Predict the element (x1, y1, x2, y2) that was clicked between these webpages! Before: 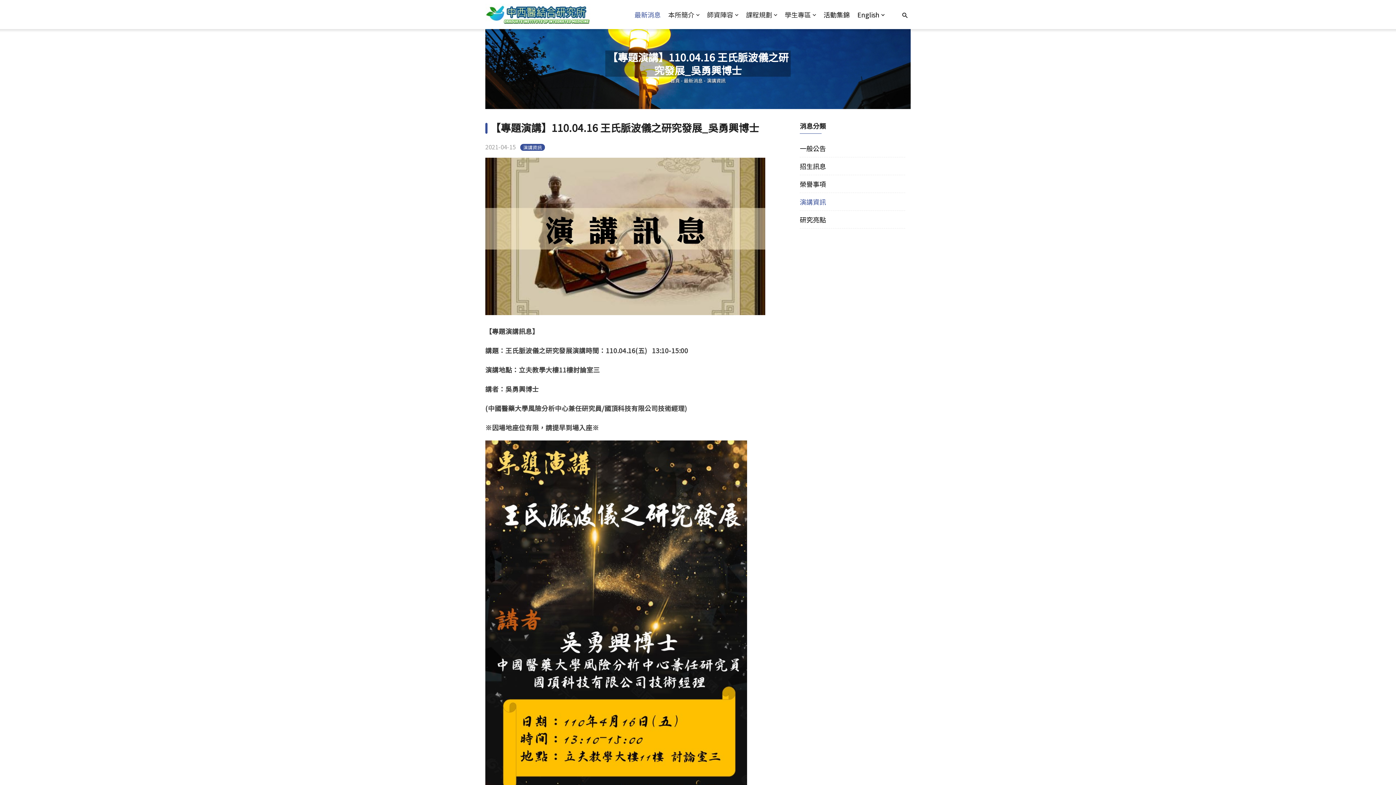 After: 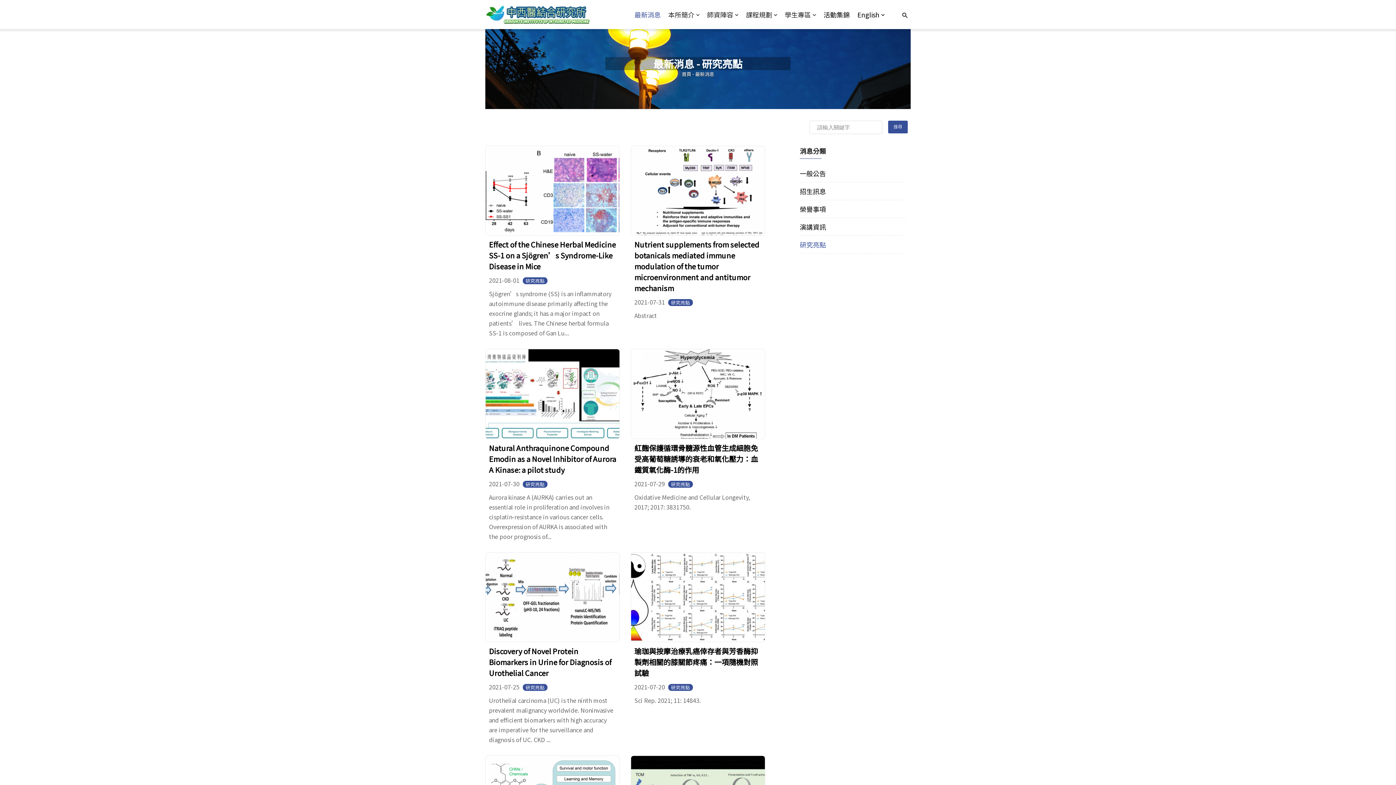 Action: label: 研究亮點 bbox: (800, 214, 826, 224)